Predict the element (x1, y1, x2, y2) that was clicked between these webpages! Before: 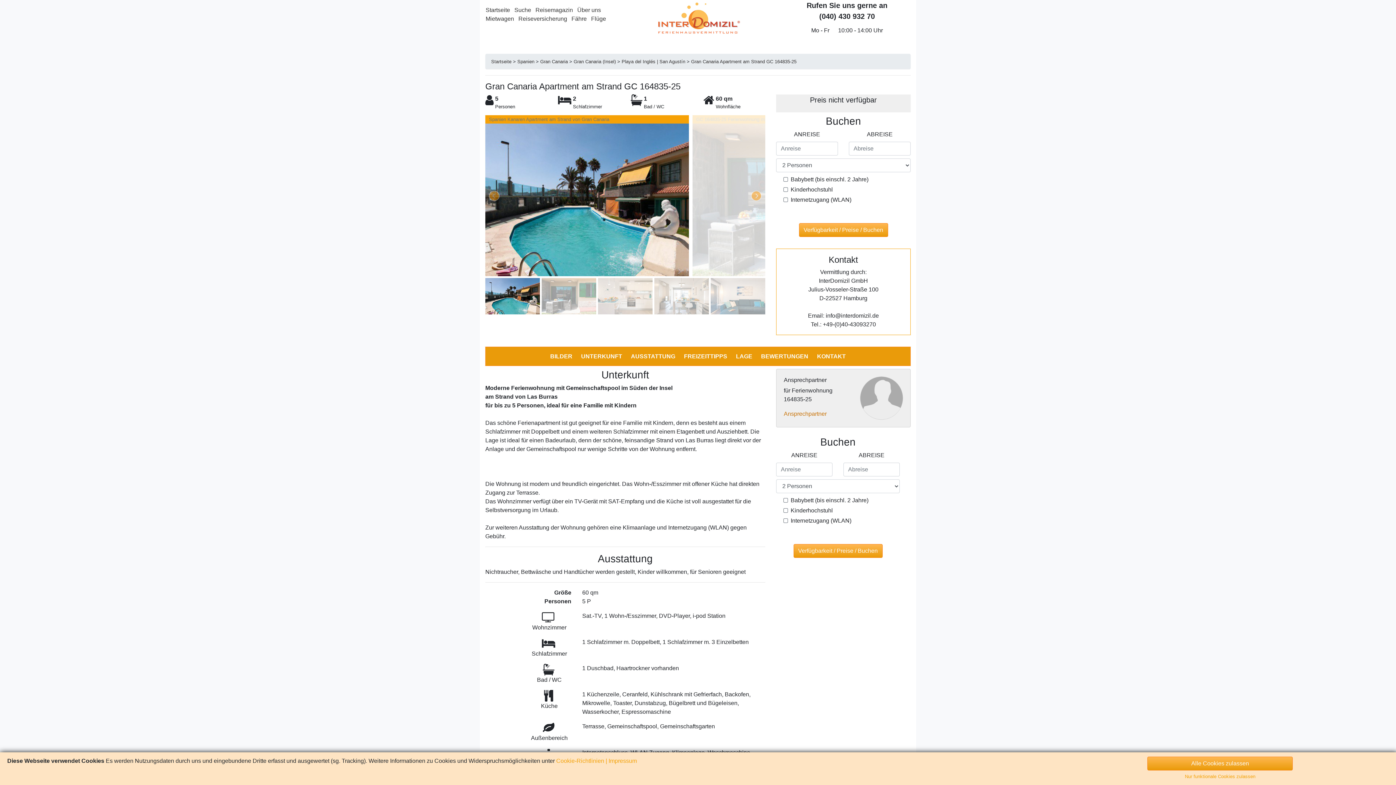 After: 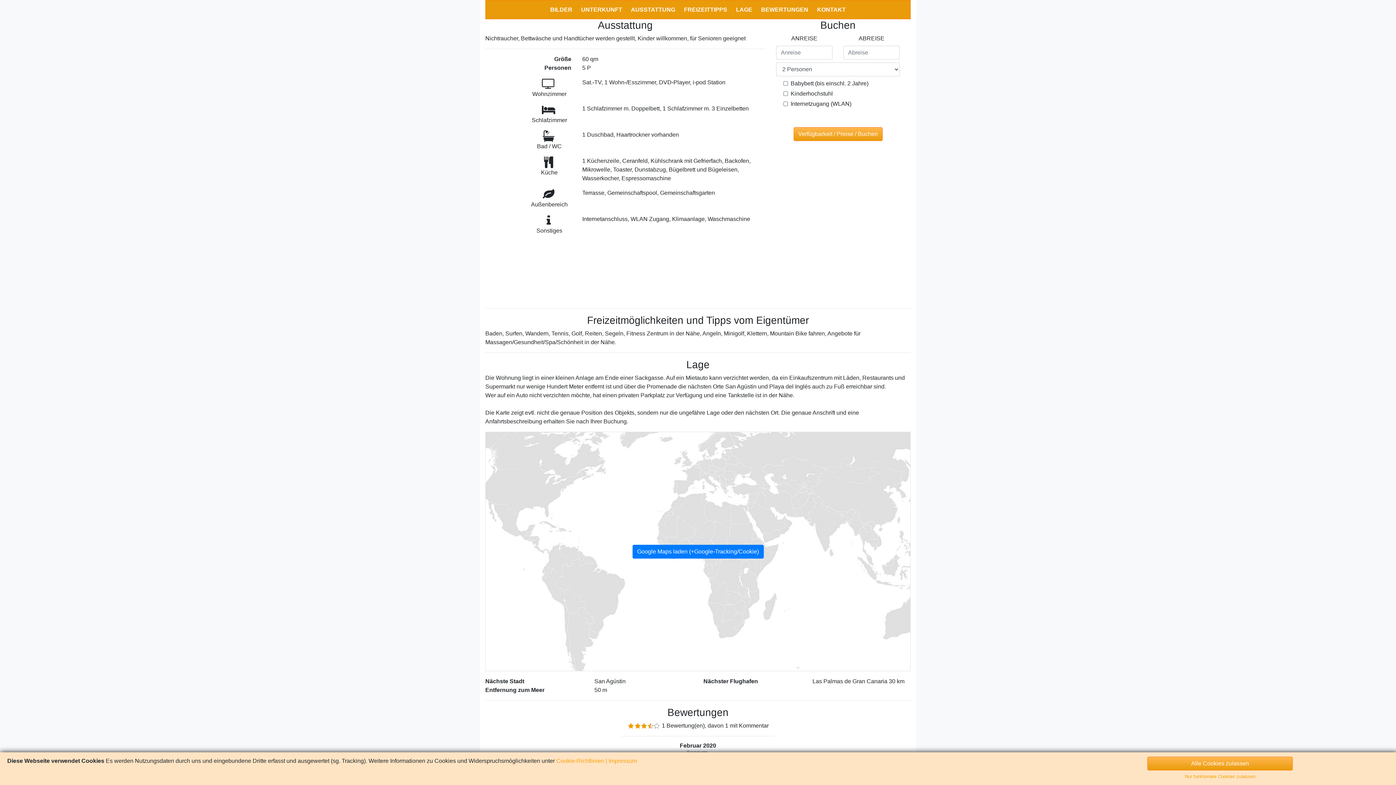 Action: label: AUSSTATTUNG bbox: (631, 353, 675, 359)